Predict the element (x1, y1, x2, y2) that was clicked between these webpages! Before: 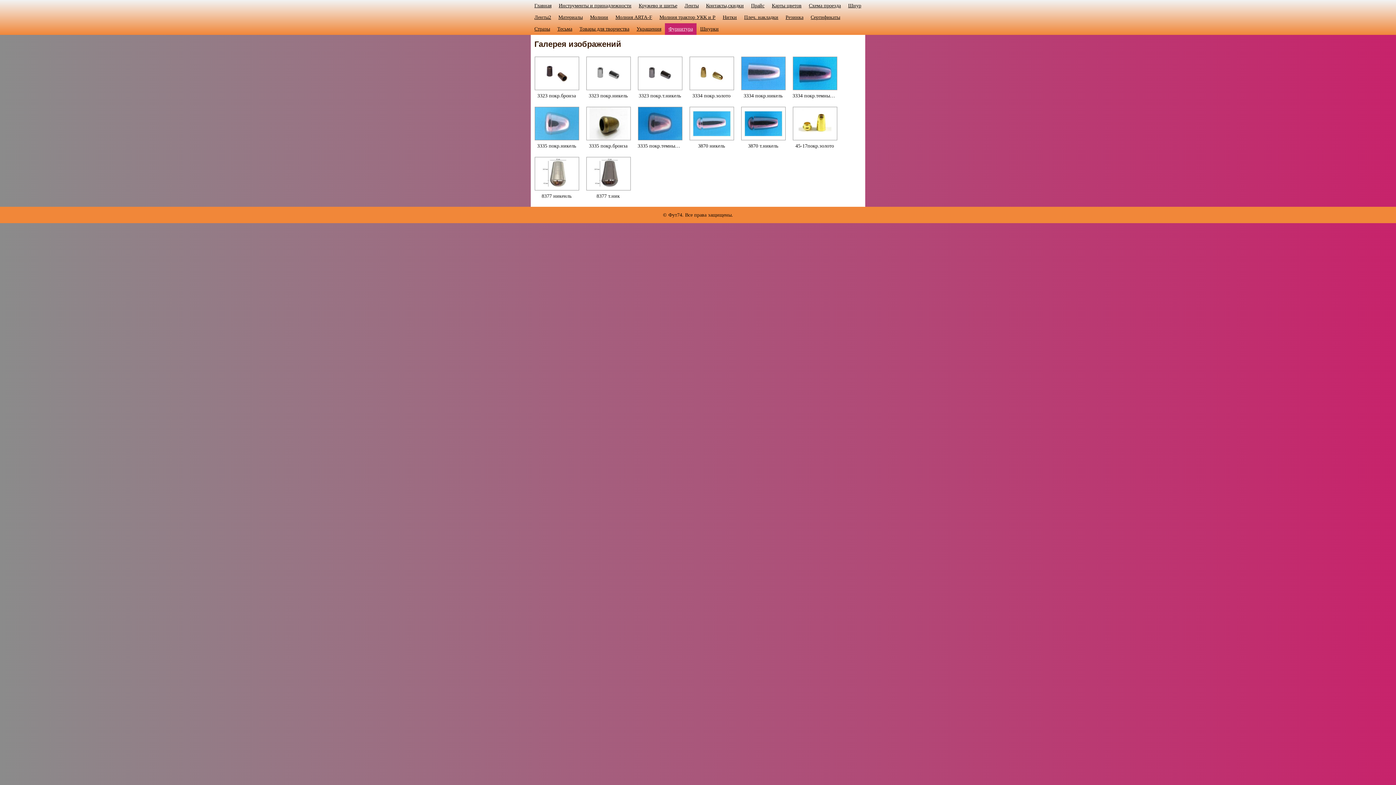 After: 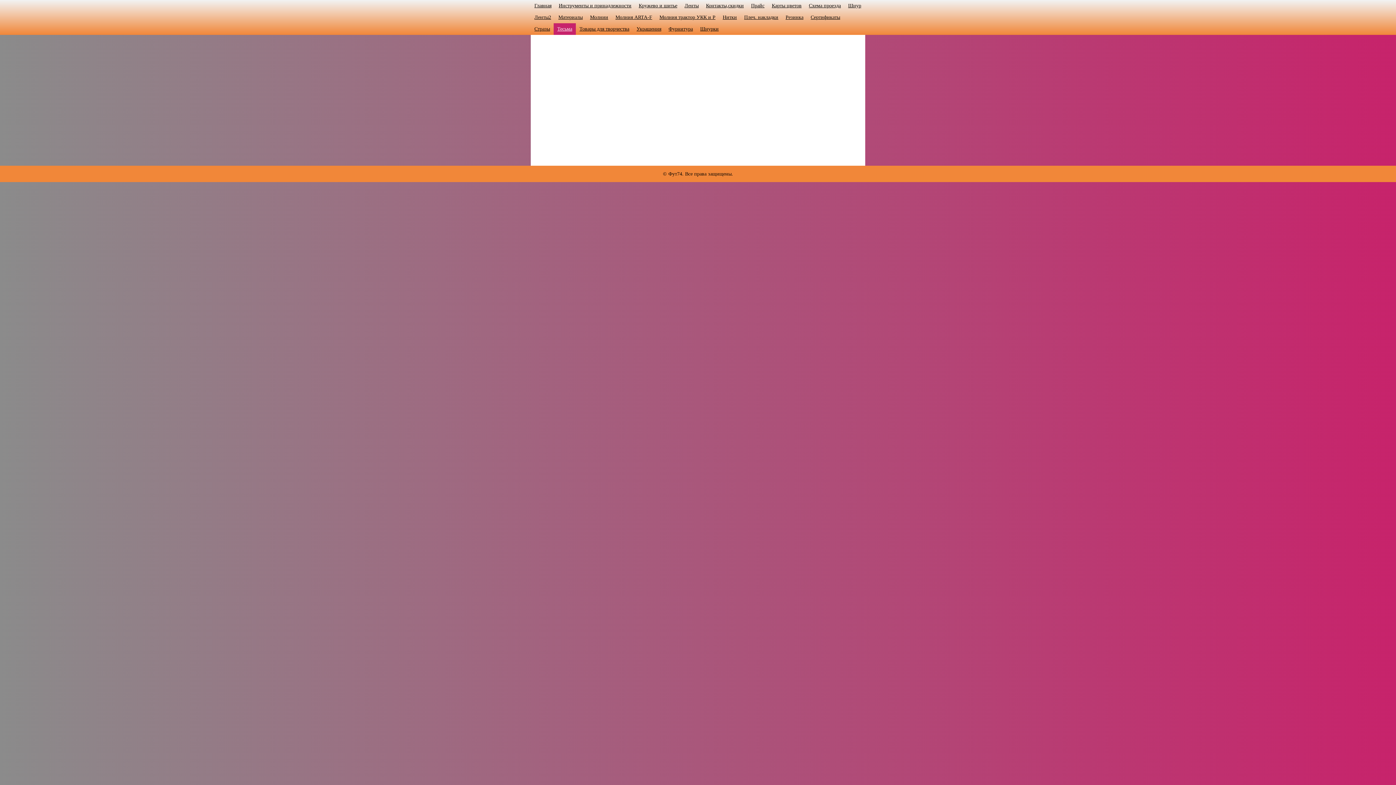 Action: label: Тесьма bbox: (553, 23, 576, 34)